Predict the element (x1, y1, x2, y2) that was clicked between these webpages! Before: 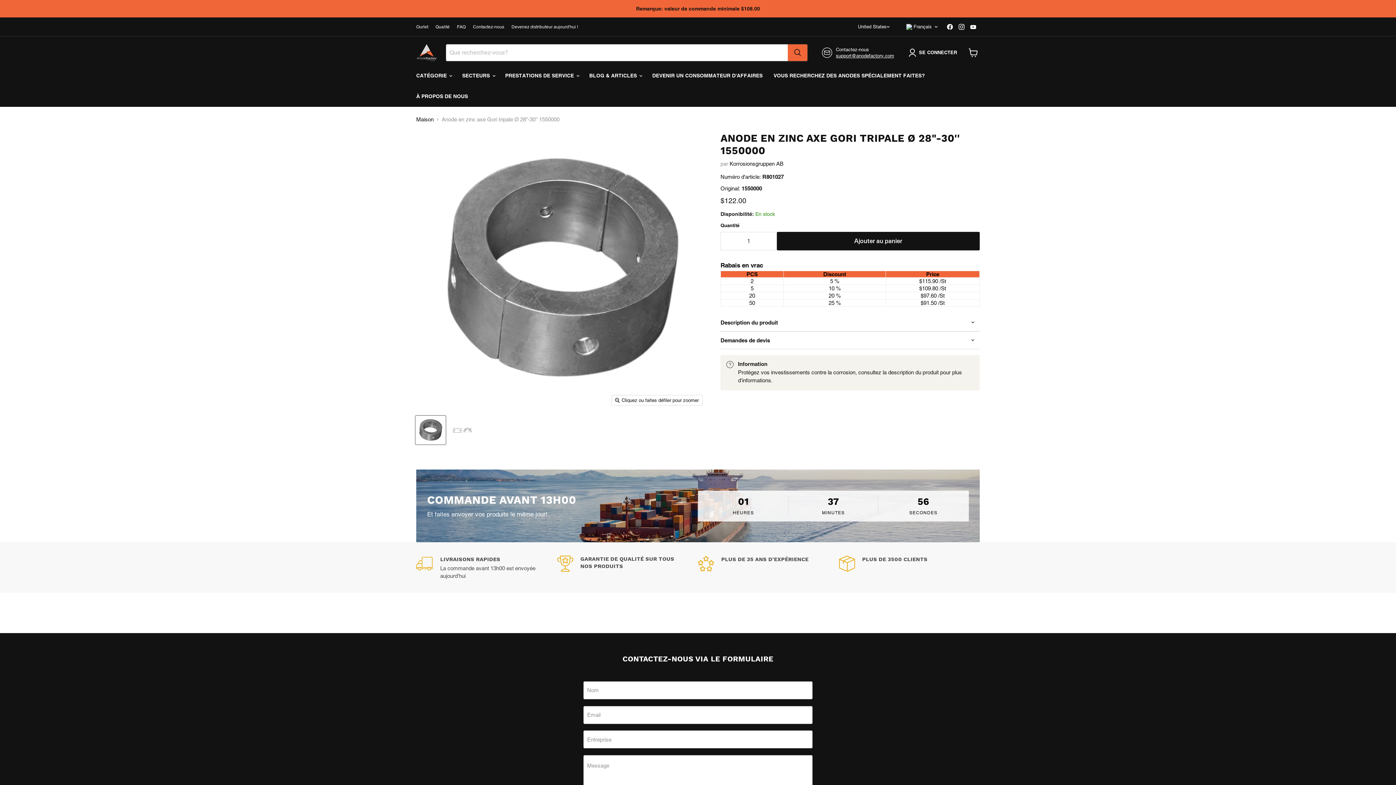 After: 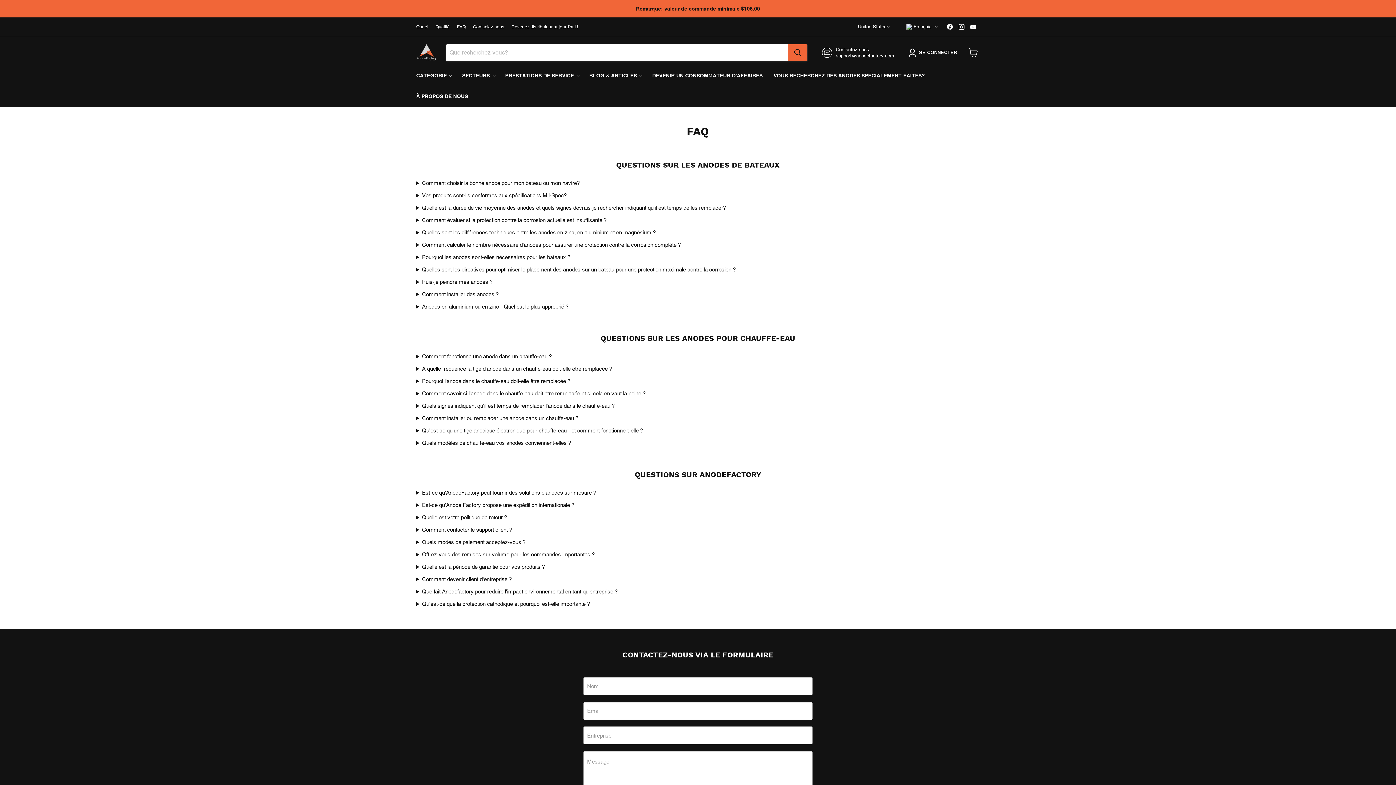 Action: label: FAQ bbox: (457, 24, 465, 29)